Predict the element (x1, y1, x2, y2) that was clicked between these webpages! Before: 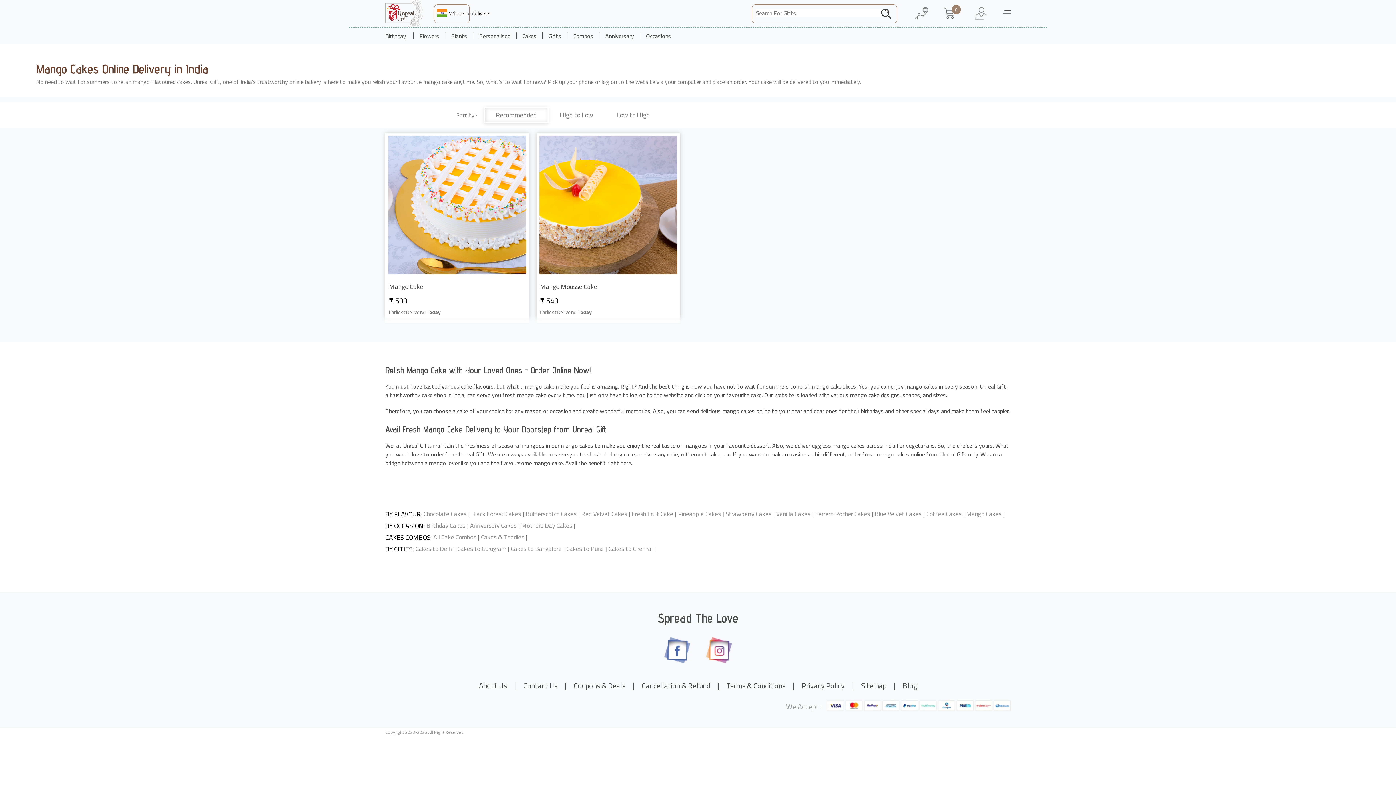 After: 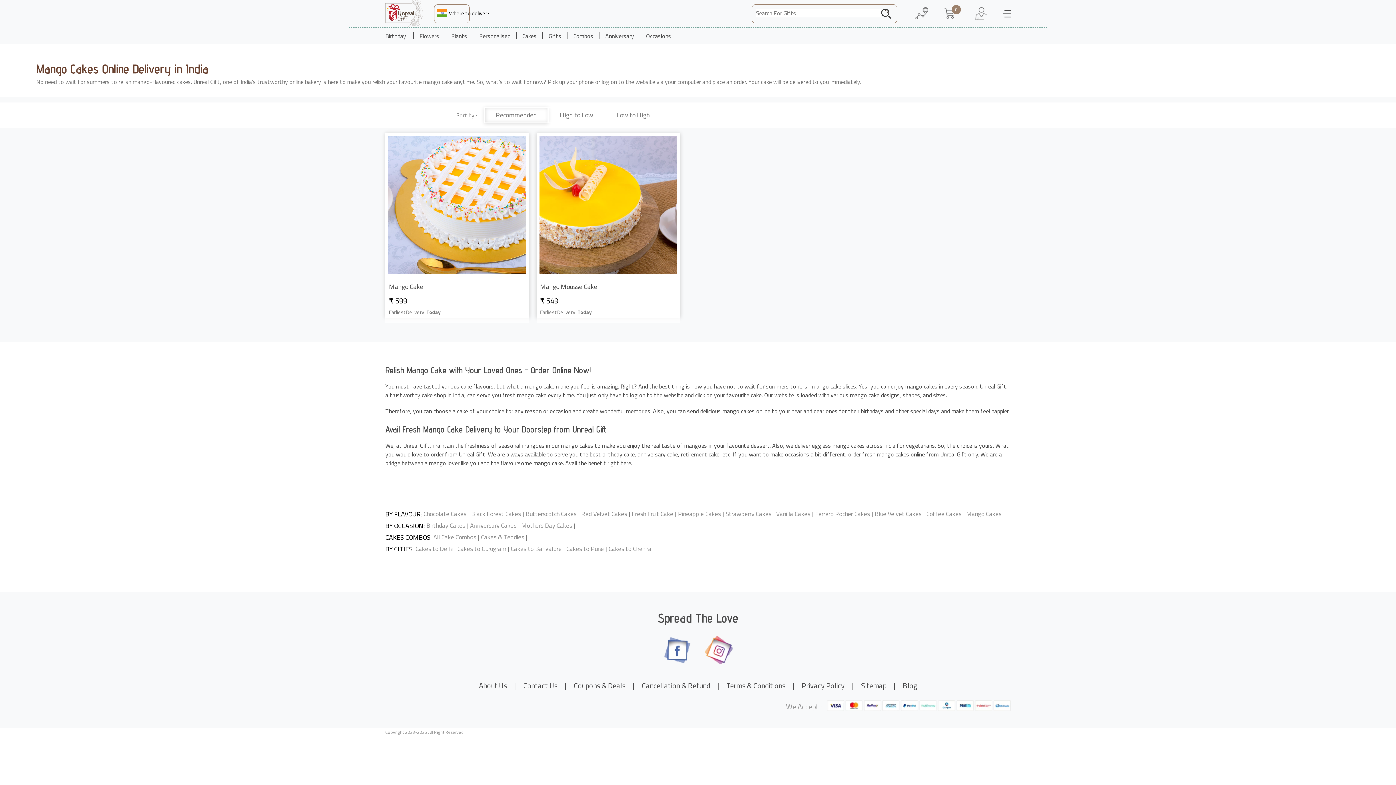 Action: bbox: (705, 657, 732, 666)